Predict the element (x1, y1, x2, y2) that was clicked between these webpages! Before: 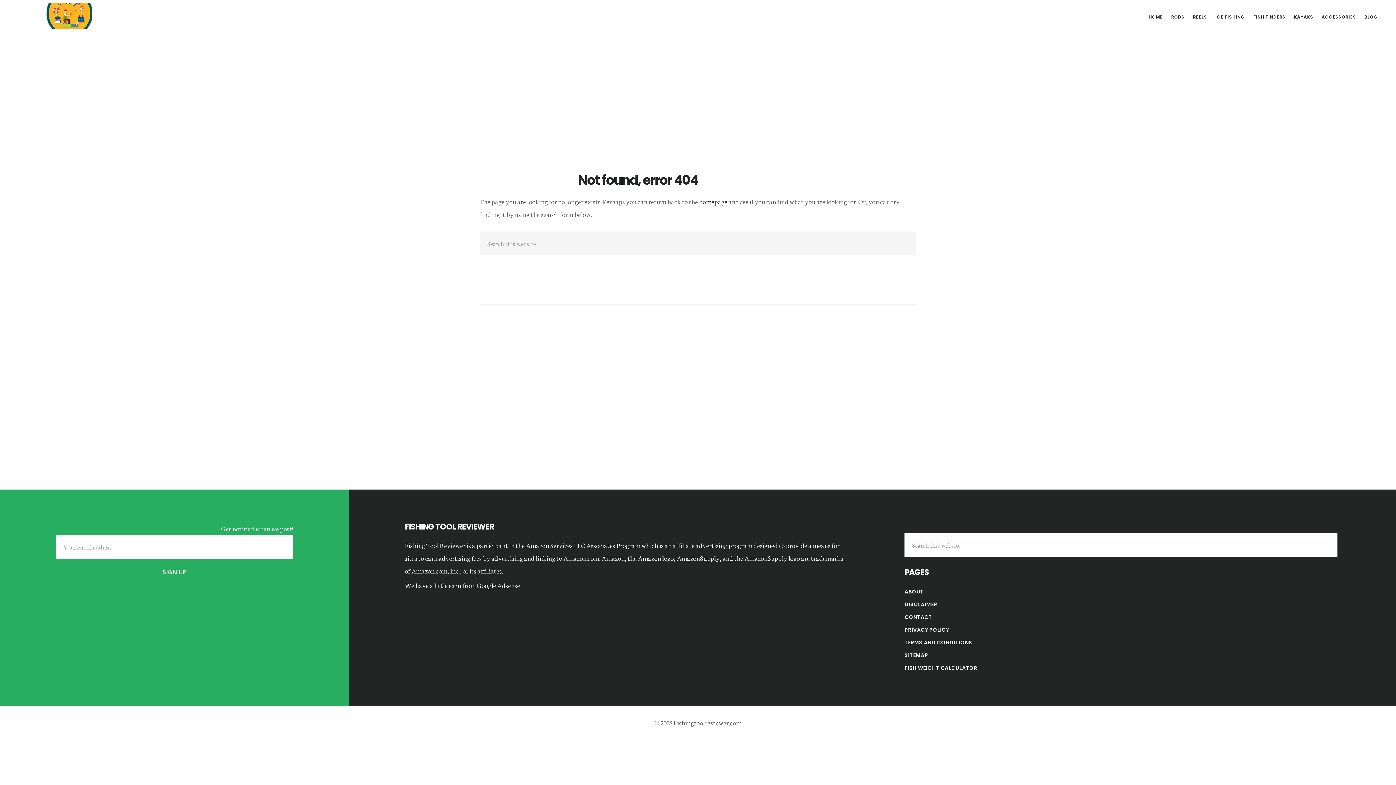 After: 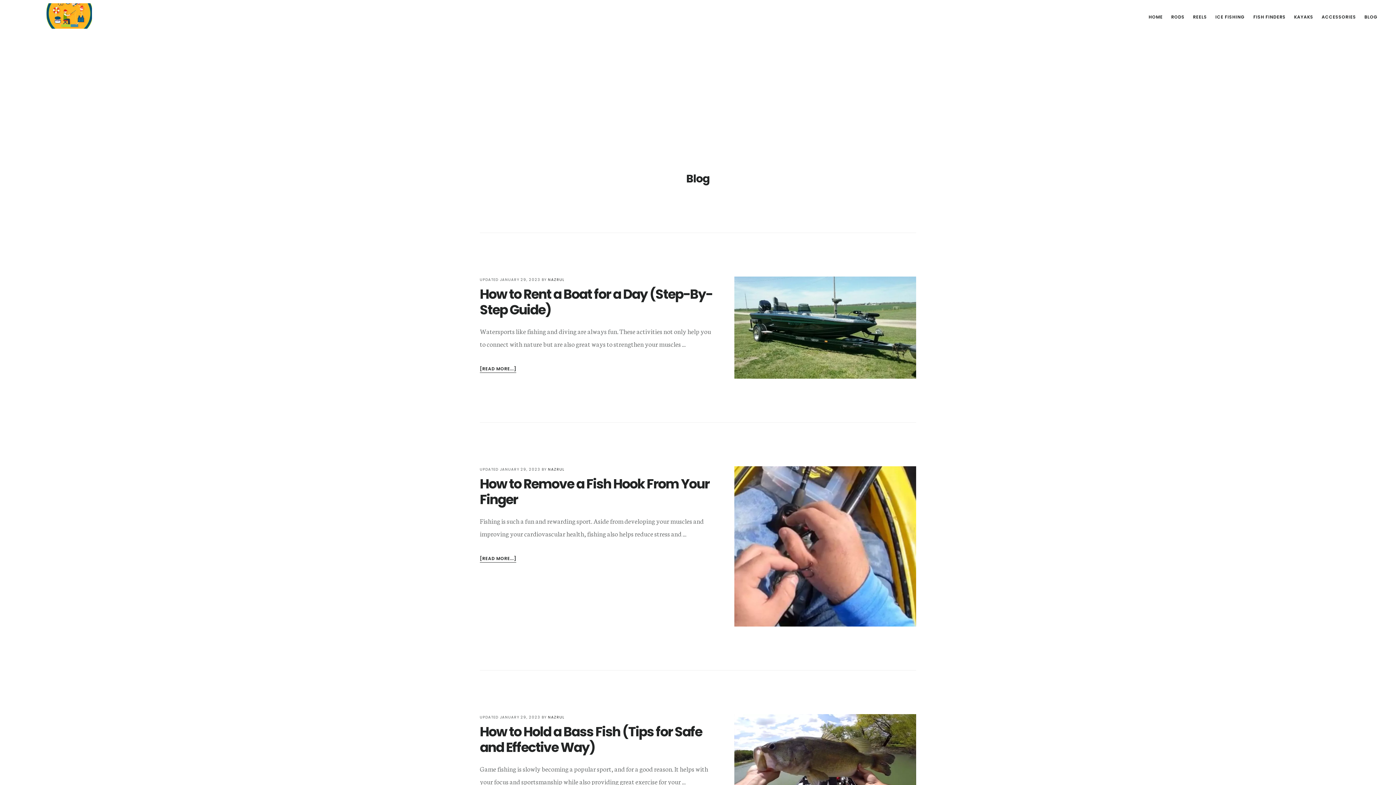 Action: bbox: (1361, 11, 1381, 22) label: BLOG